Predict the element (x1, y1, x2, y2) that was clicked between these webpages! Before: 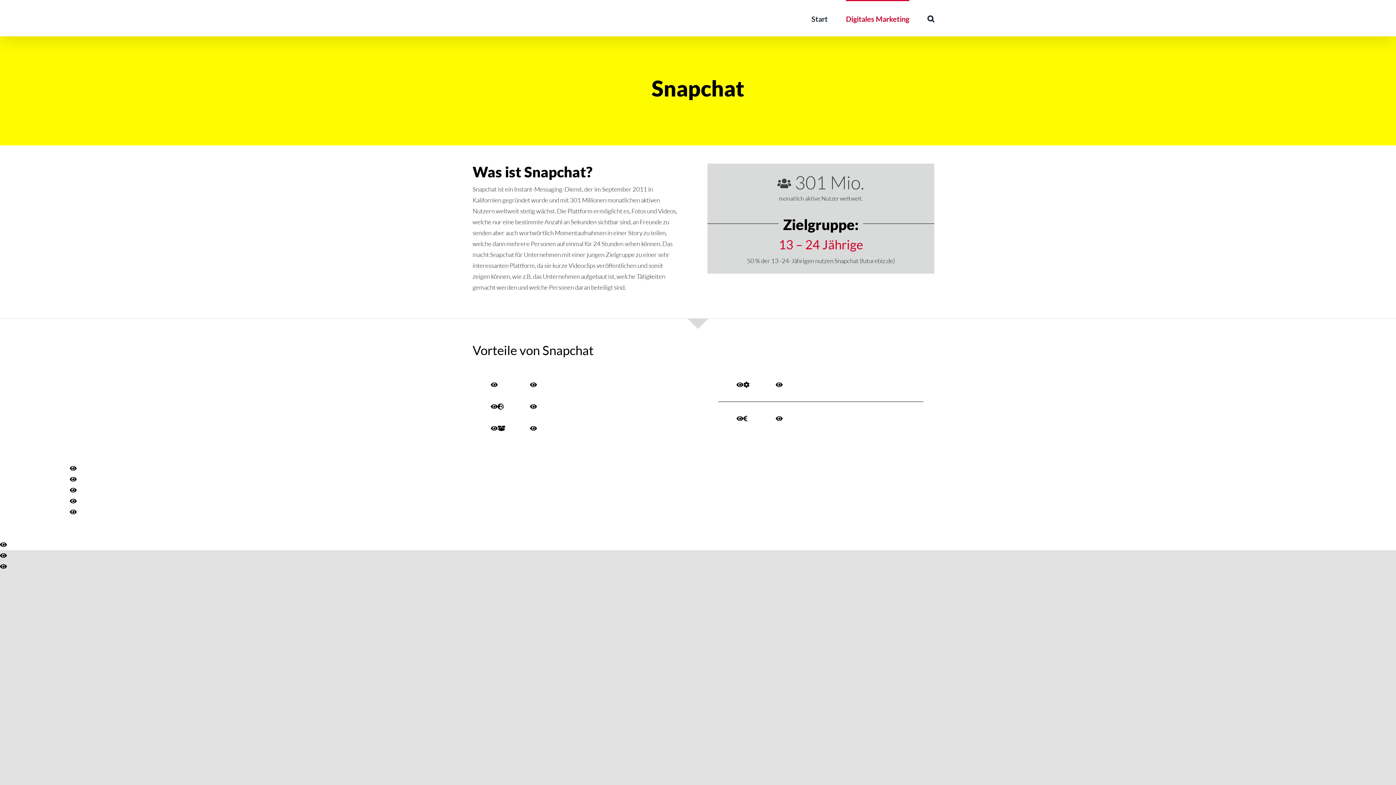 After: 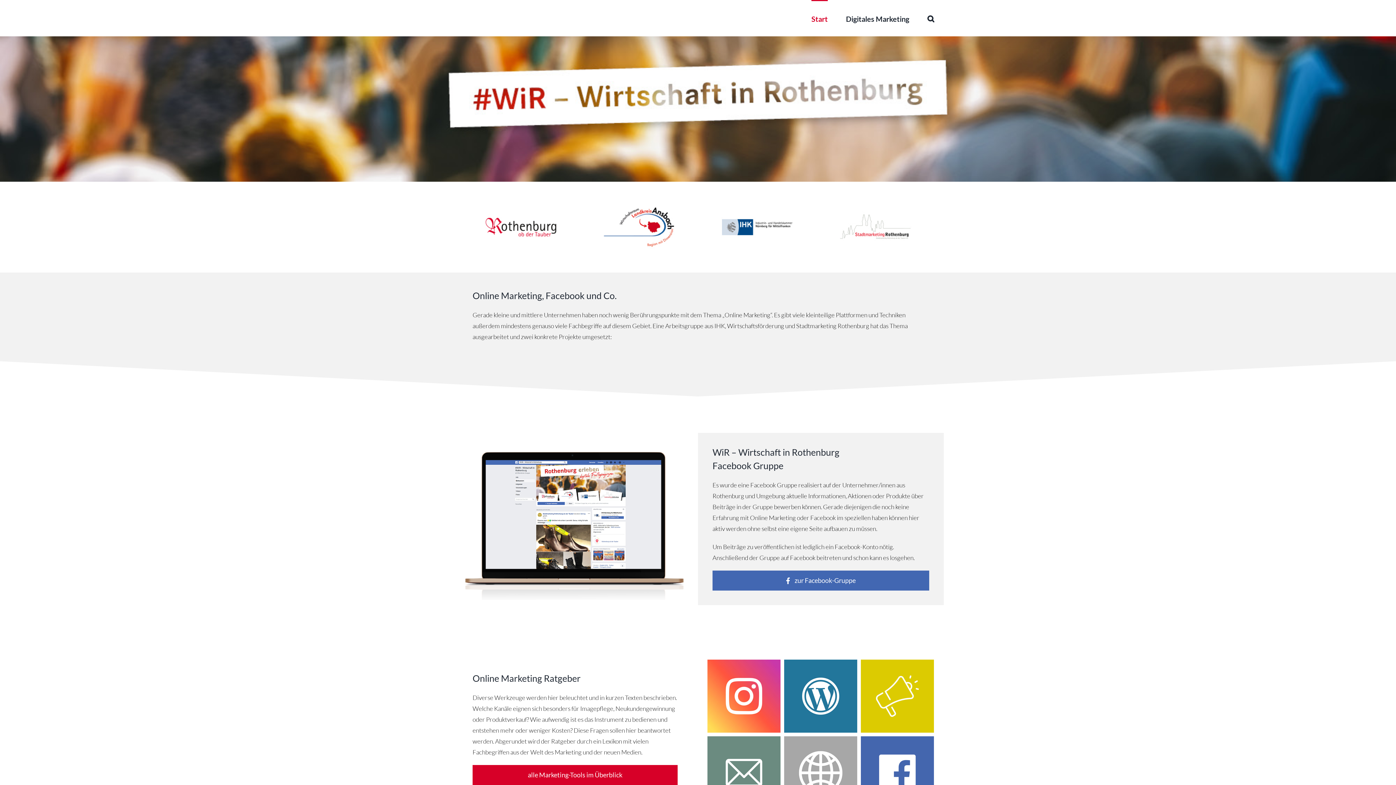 Action: label: Start bbox: (811, 0, 828, 36)